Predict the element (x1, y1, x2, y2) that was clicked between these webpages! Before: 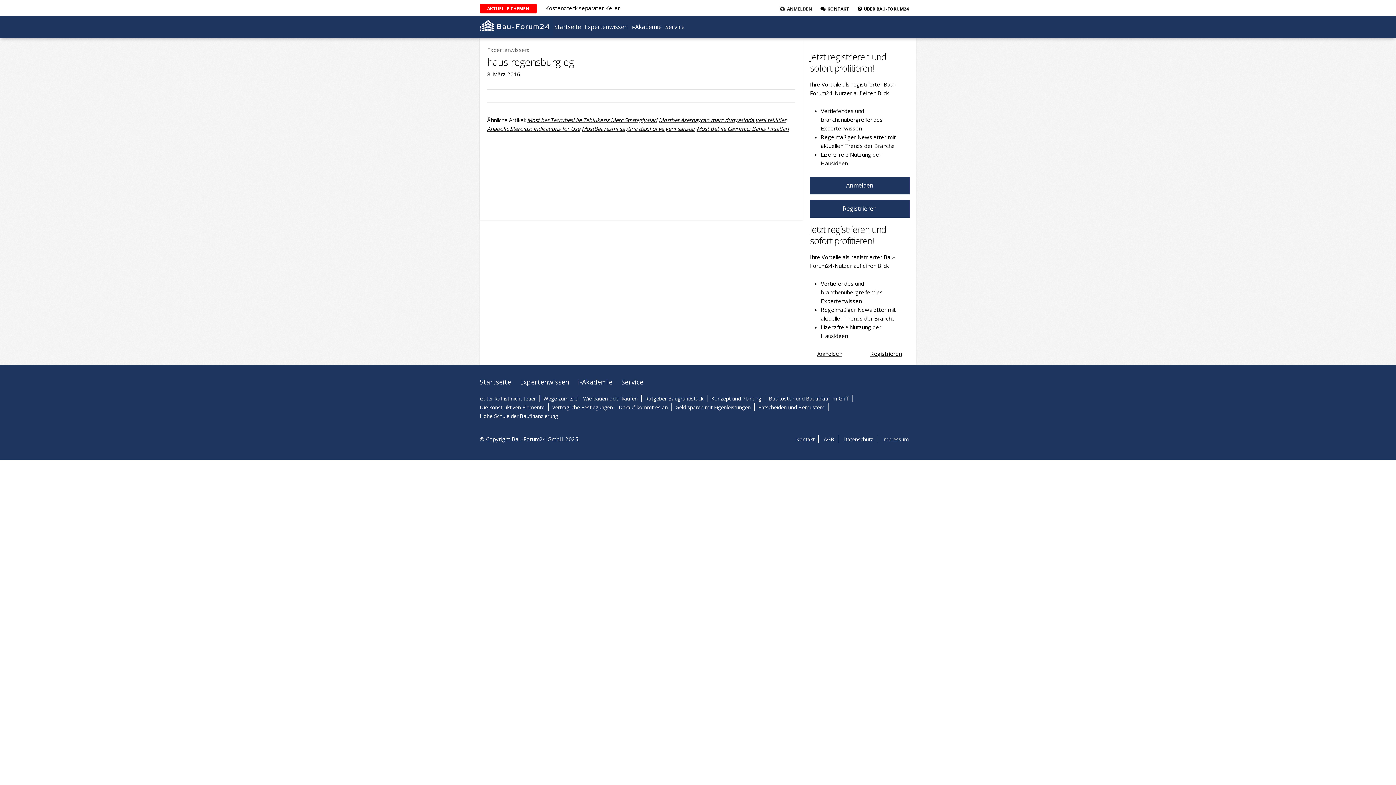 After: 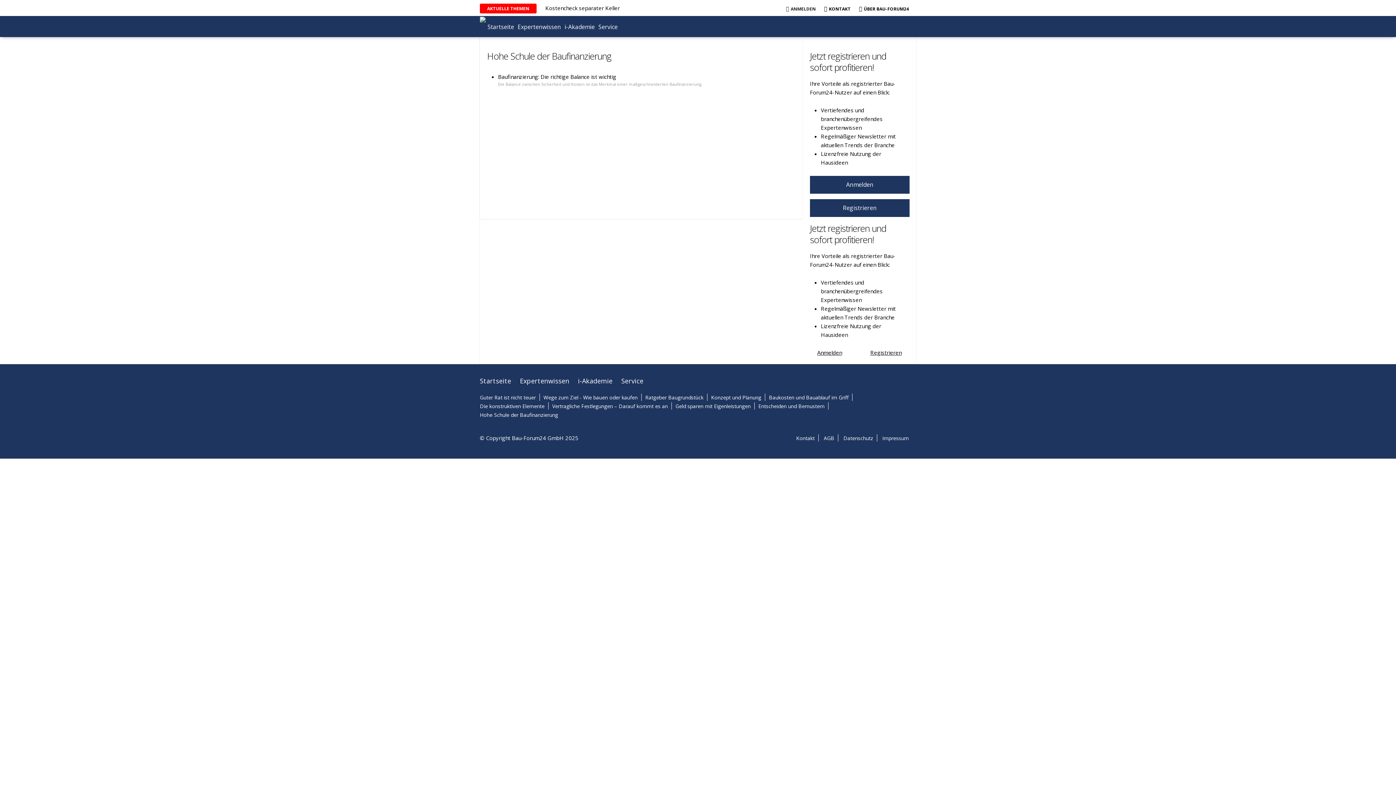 Action: bbox: (480, 412, 558, 419) label: Hohe Schule der Baufinanzierung